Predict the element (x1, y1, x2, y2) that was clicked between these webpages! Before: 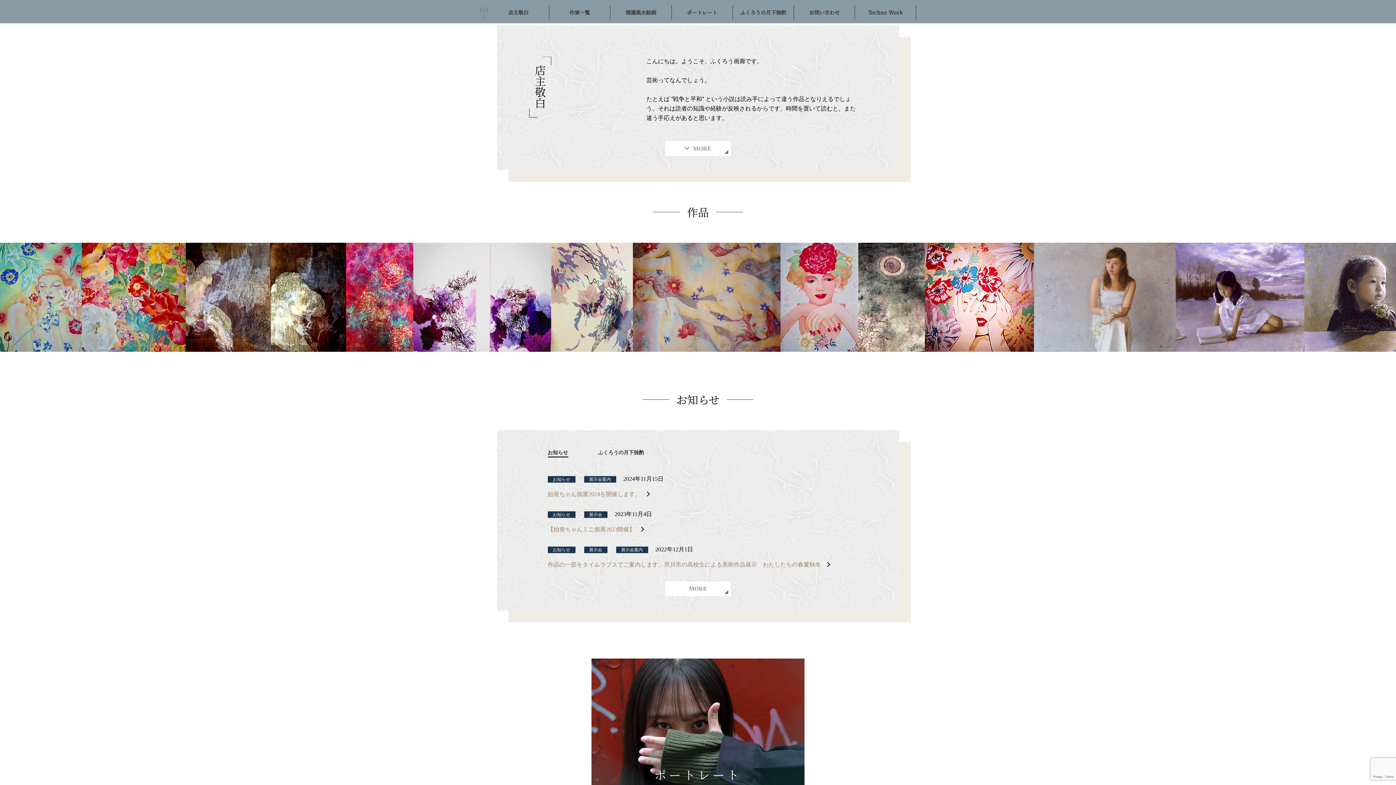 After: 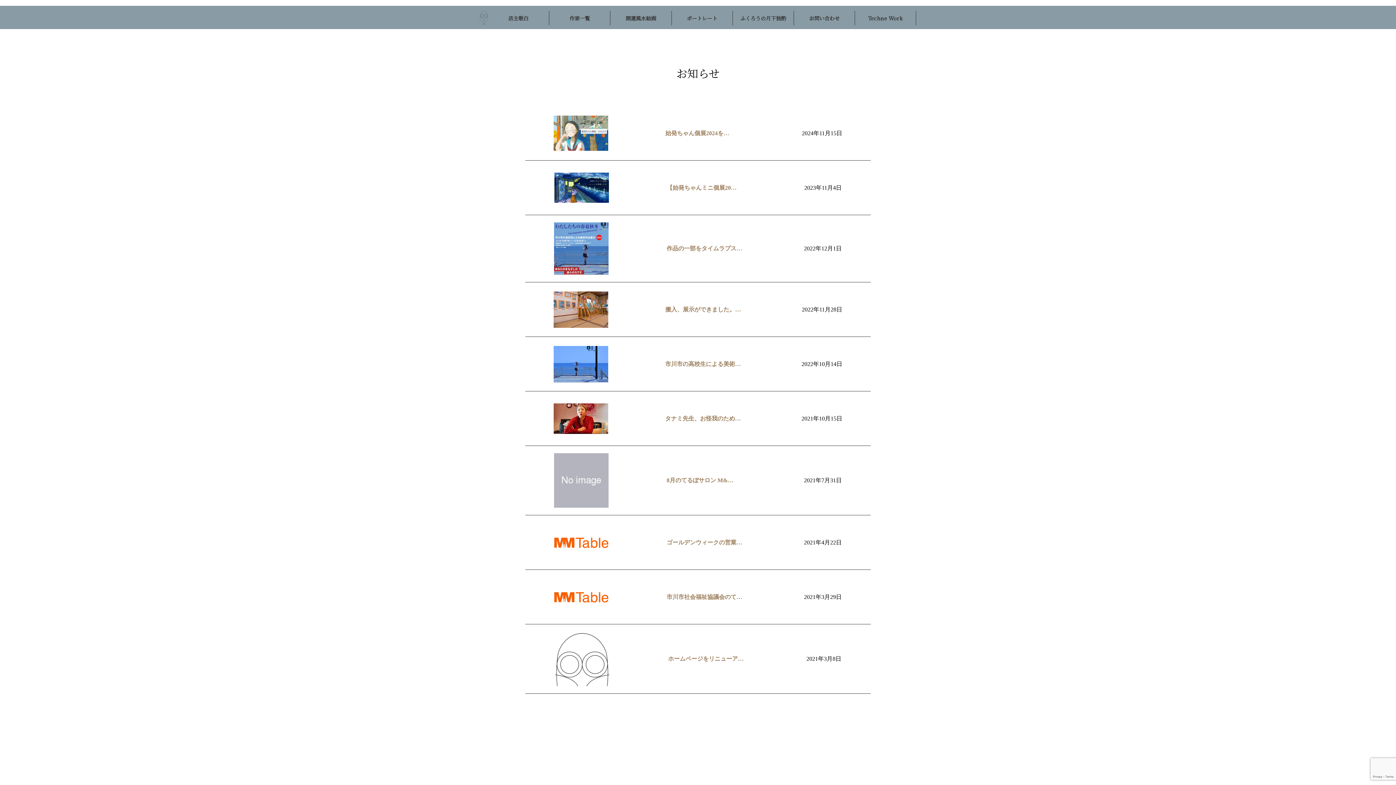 Action: bbox: (547, 605, 575, 612) label: お知らせ